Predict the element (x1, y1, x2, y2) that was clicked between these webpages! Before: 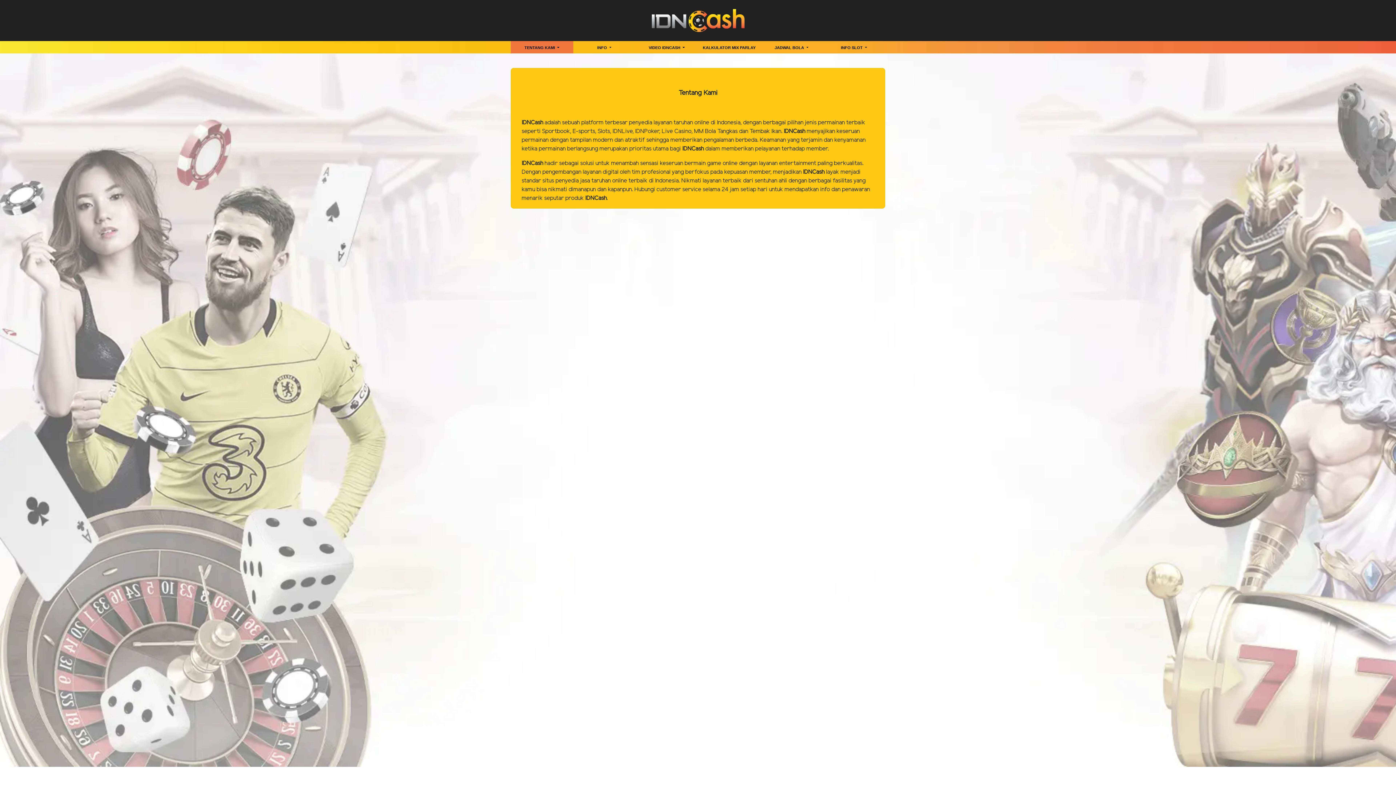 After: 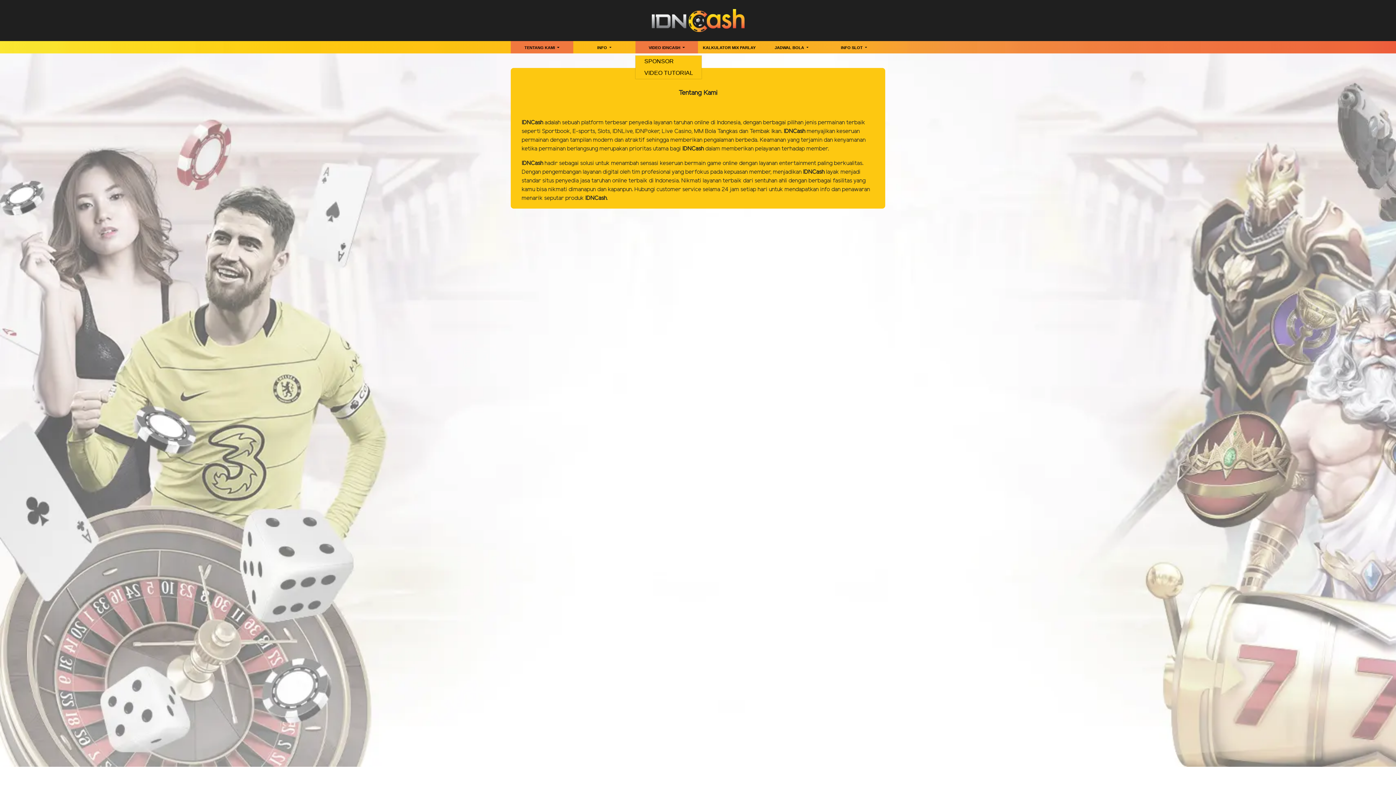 Action: bbox: (635, 44, 698, 53) label: VIDEO IDNCASH 